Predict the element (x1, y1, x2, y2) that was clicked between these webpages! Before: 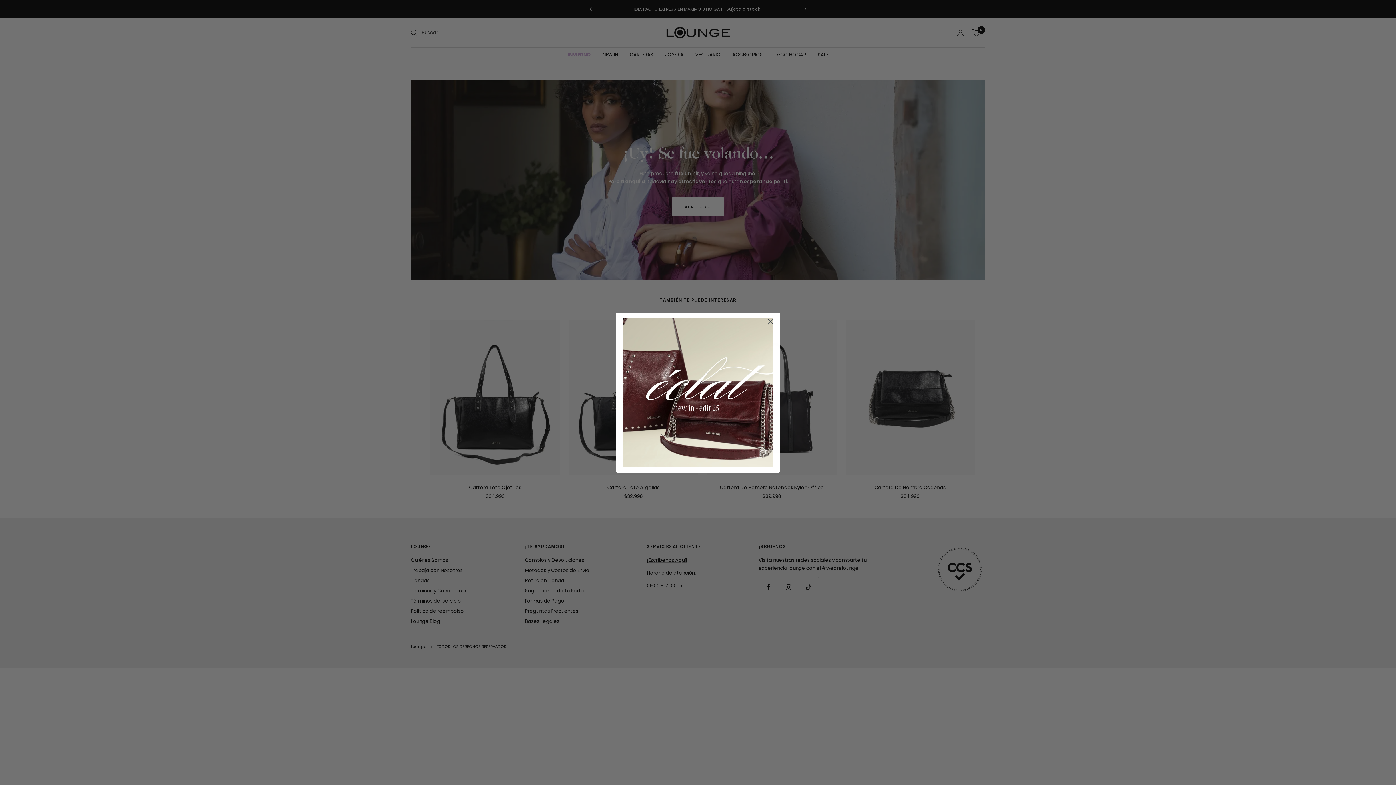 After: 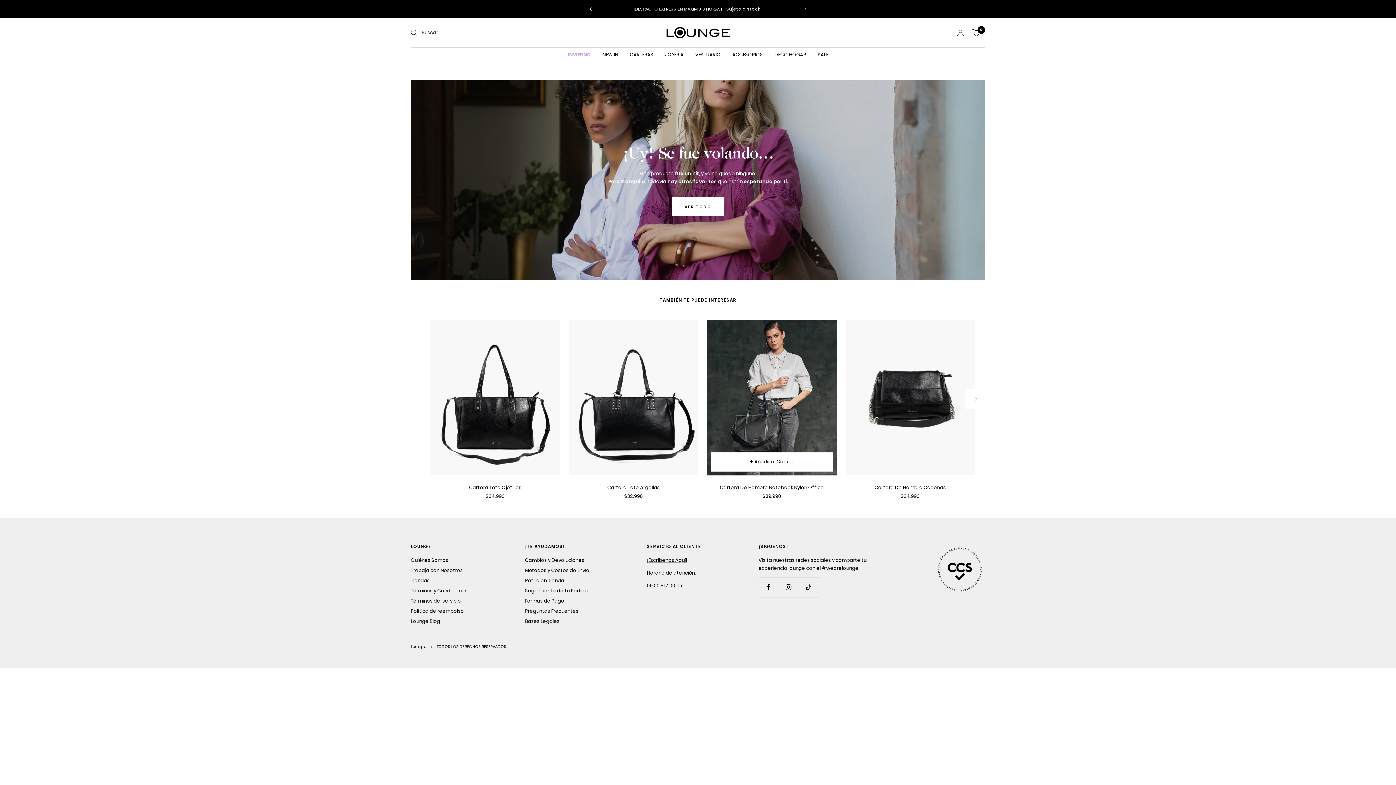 Action: label: Close dialog bbox: (764, 315, 777, 328)